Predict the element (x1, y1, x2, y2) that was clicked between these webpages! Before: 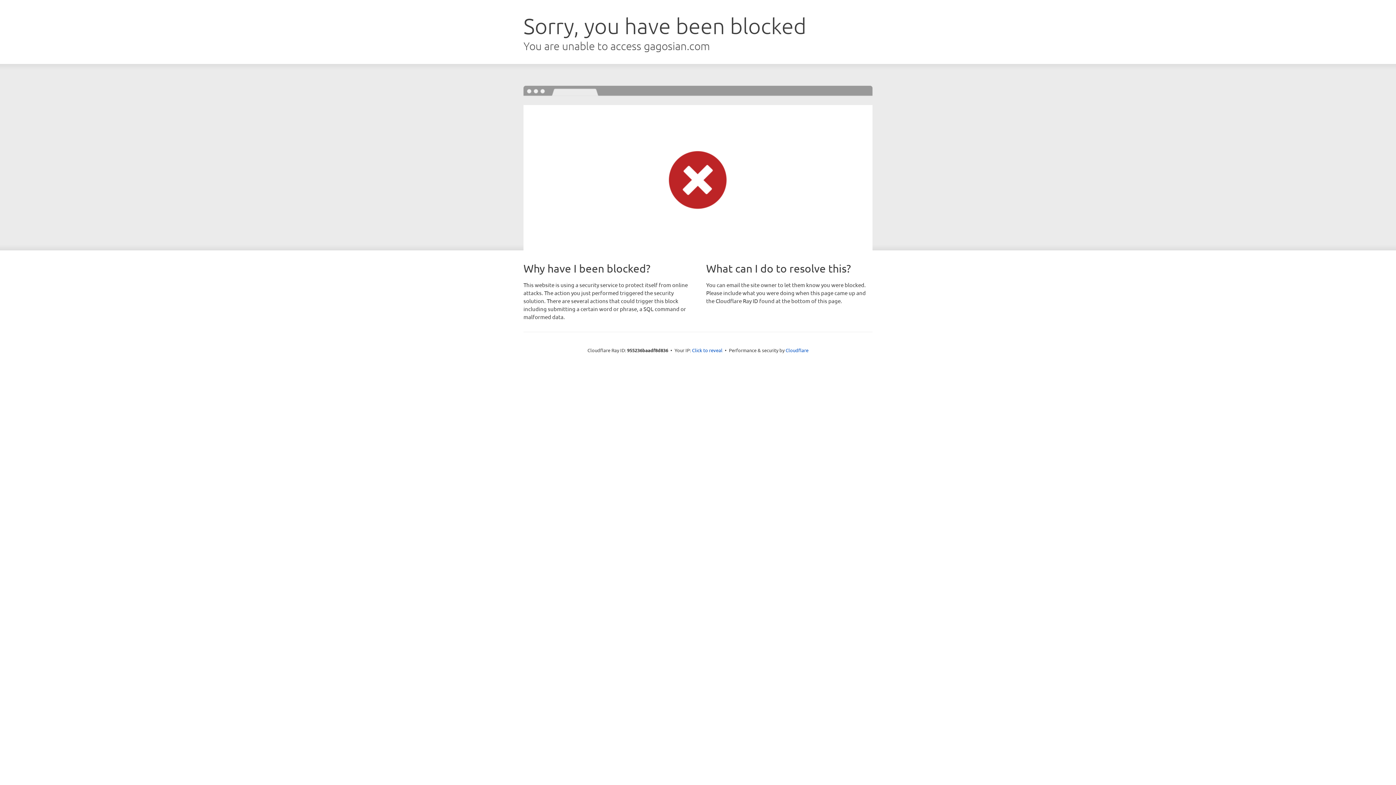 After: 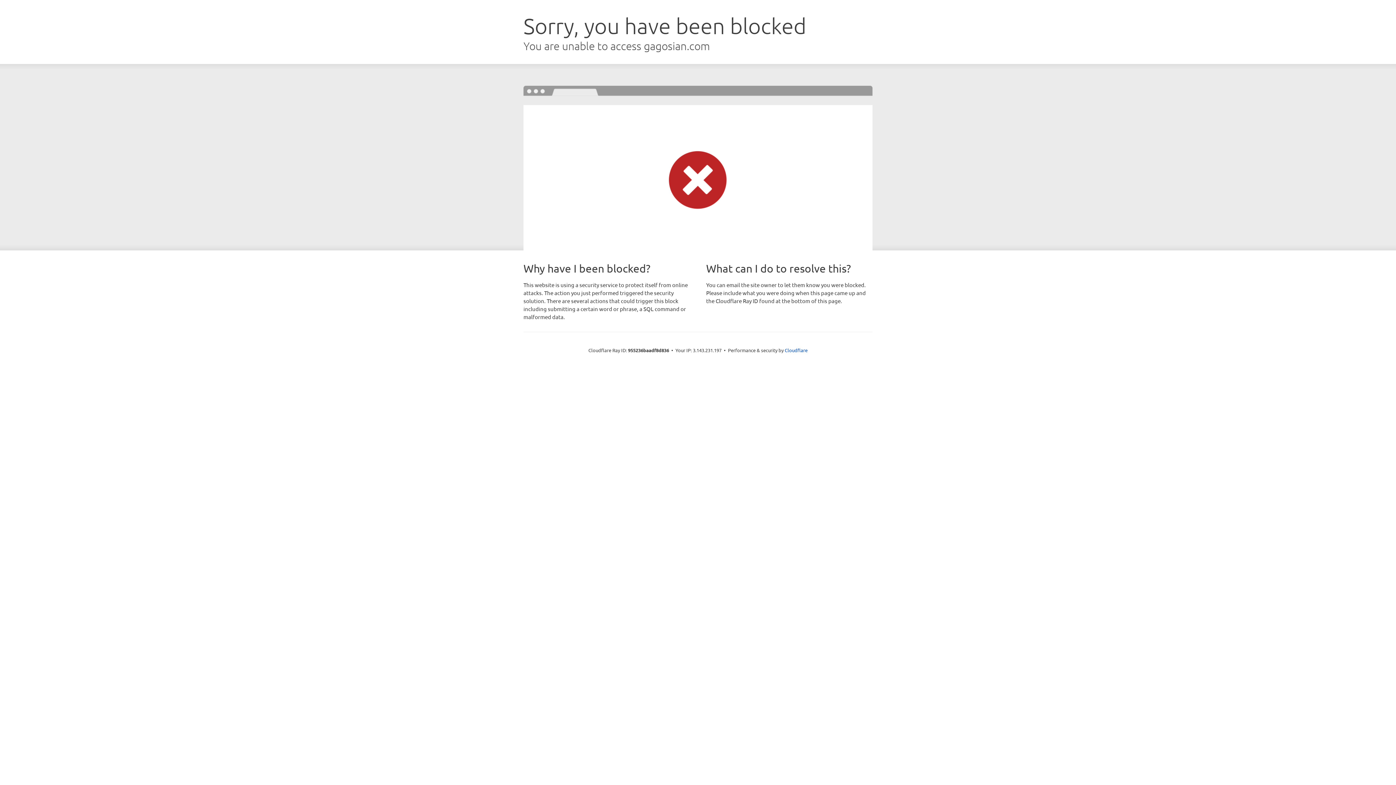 Action: label: Click to reveal bbox: (692, 346, 722, 353)